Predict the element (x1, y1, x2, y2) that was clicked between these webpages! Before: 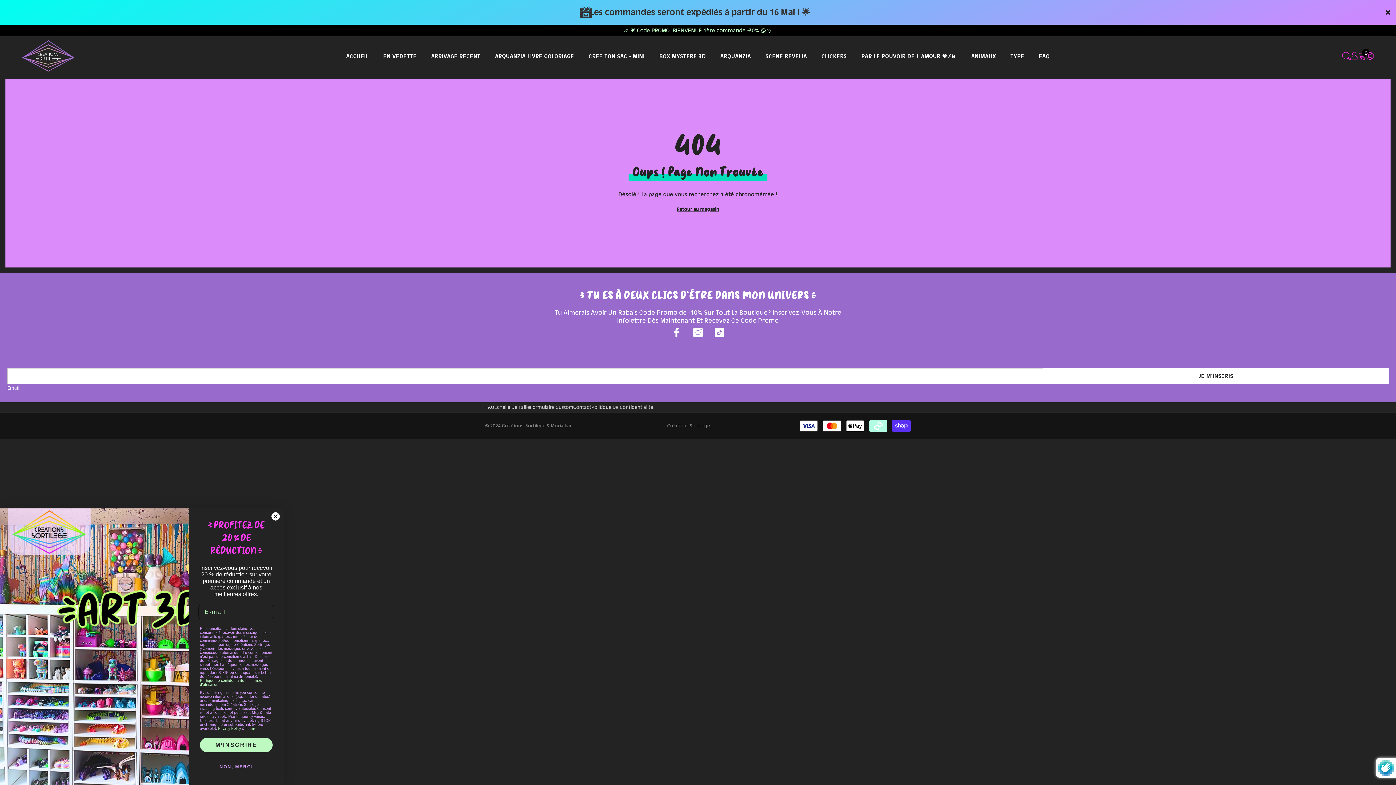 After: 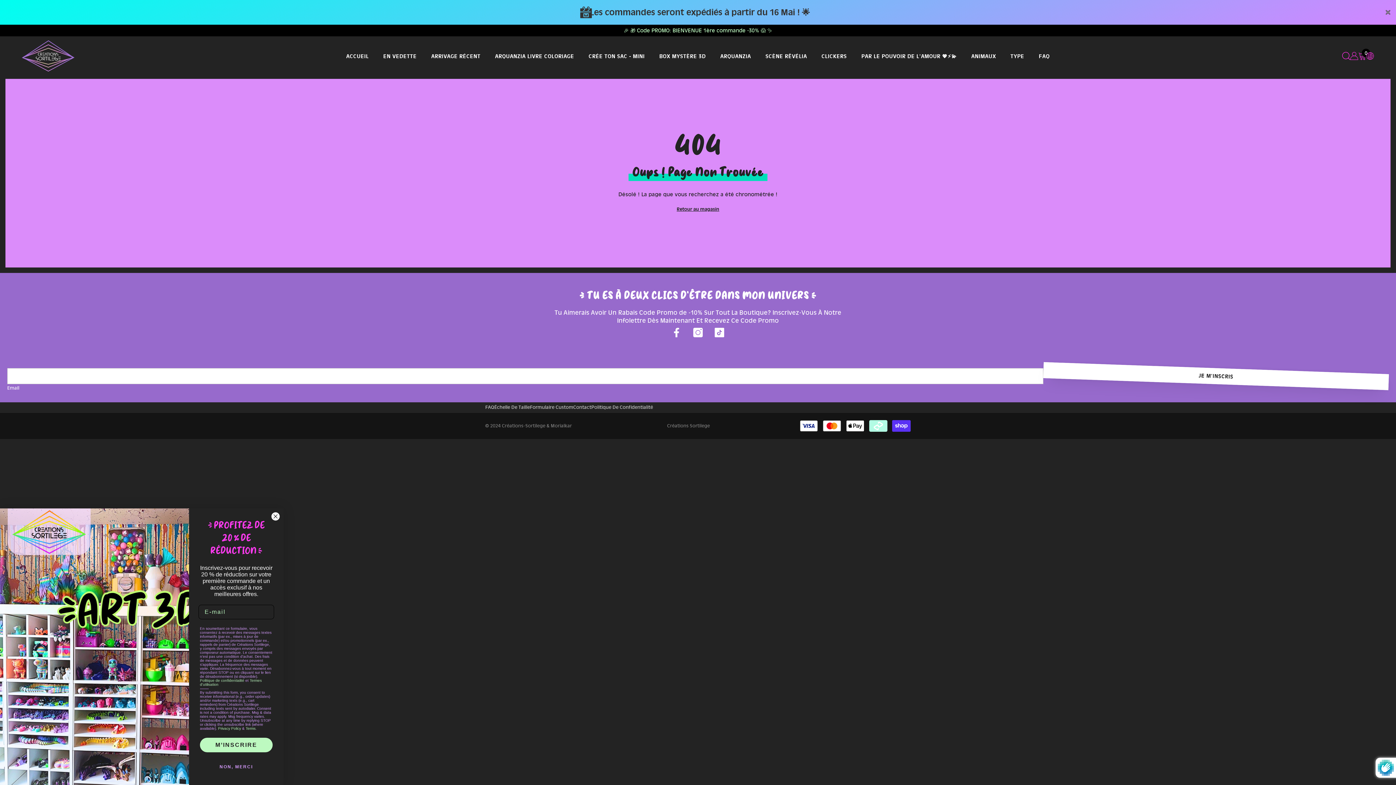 Action: bbox: (1043, 368, 1389, 384) label: JE M'INSCRIS